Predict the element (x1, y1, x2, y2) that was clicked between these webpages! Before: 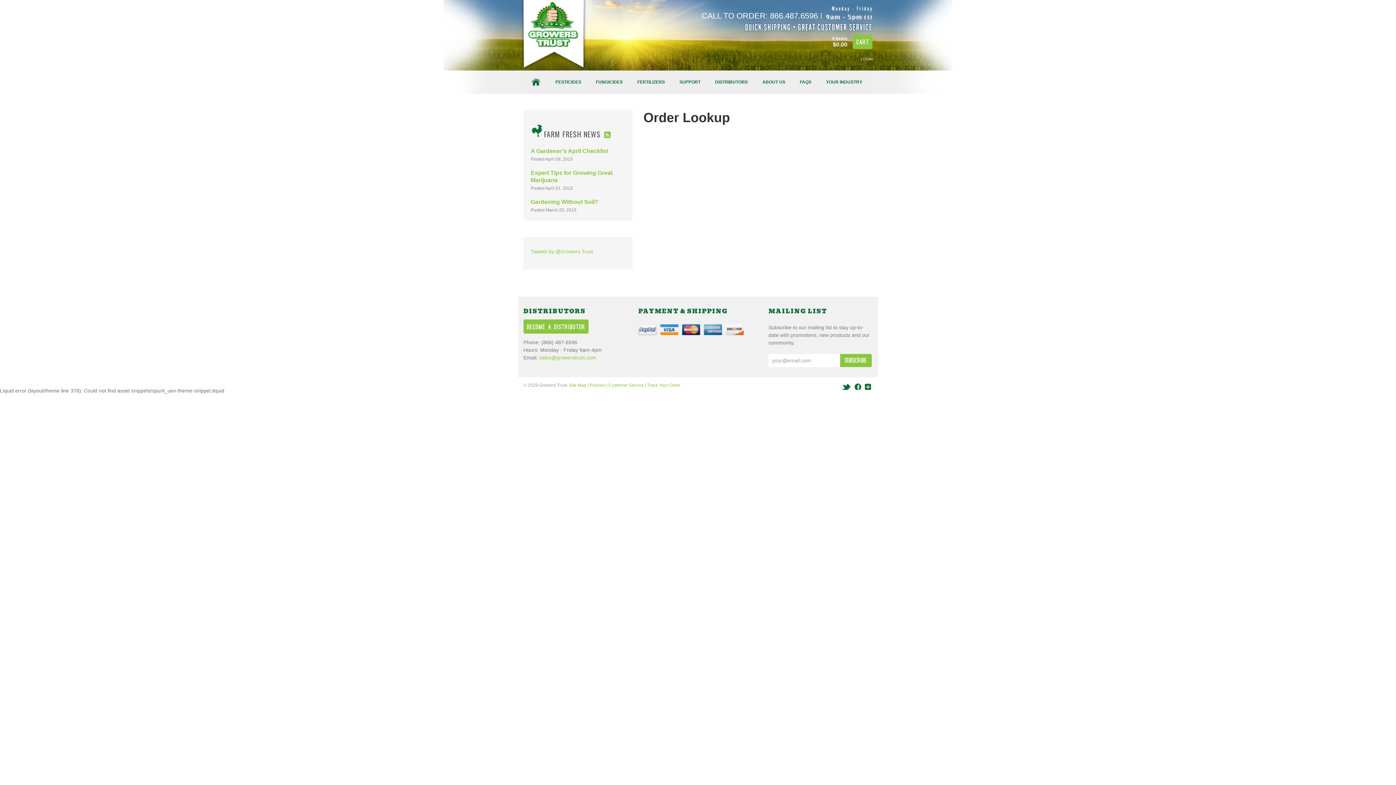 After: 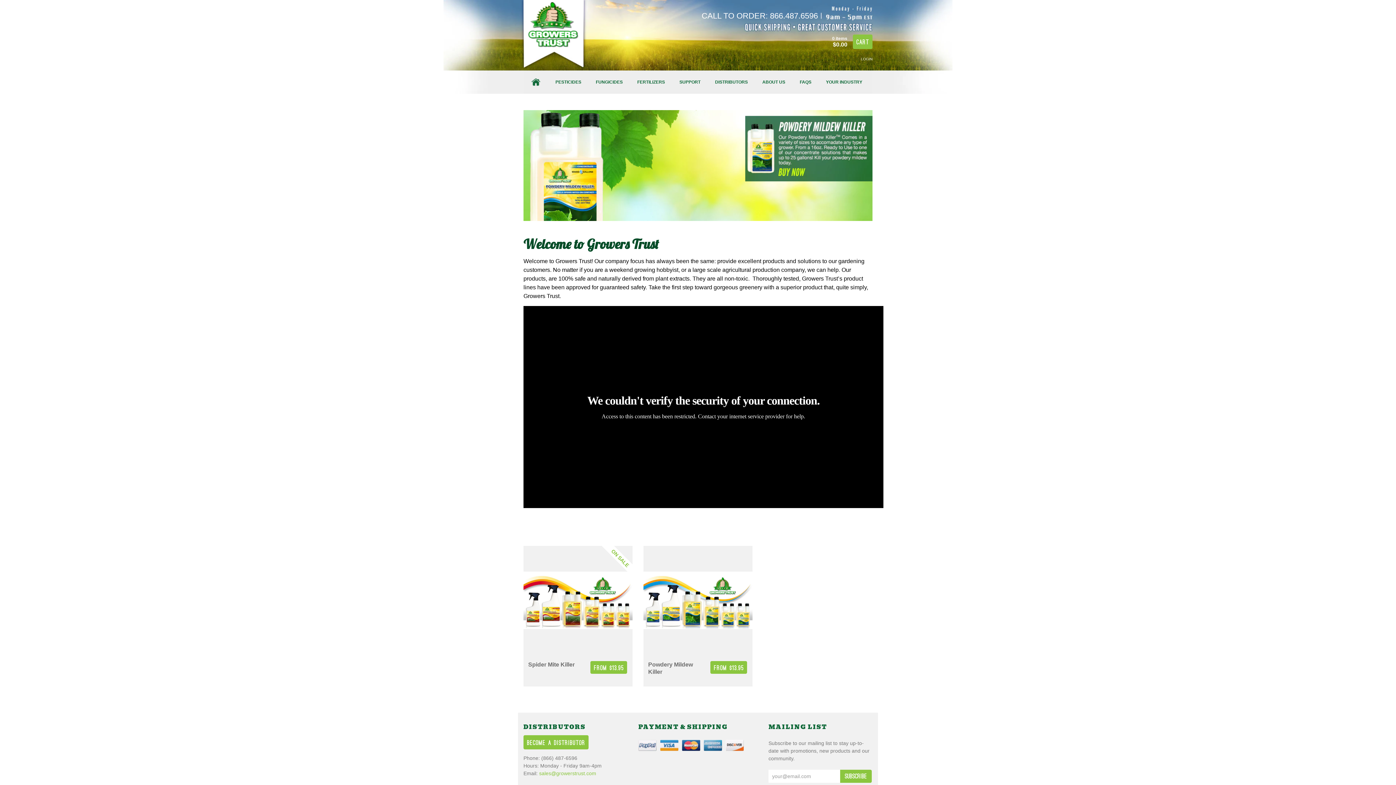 Action: label: HOME bbox: (523, 70, 548, 93)